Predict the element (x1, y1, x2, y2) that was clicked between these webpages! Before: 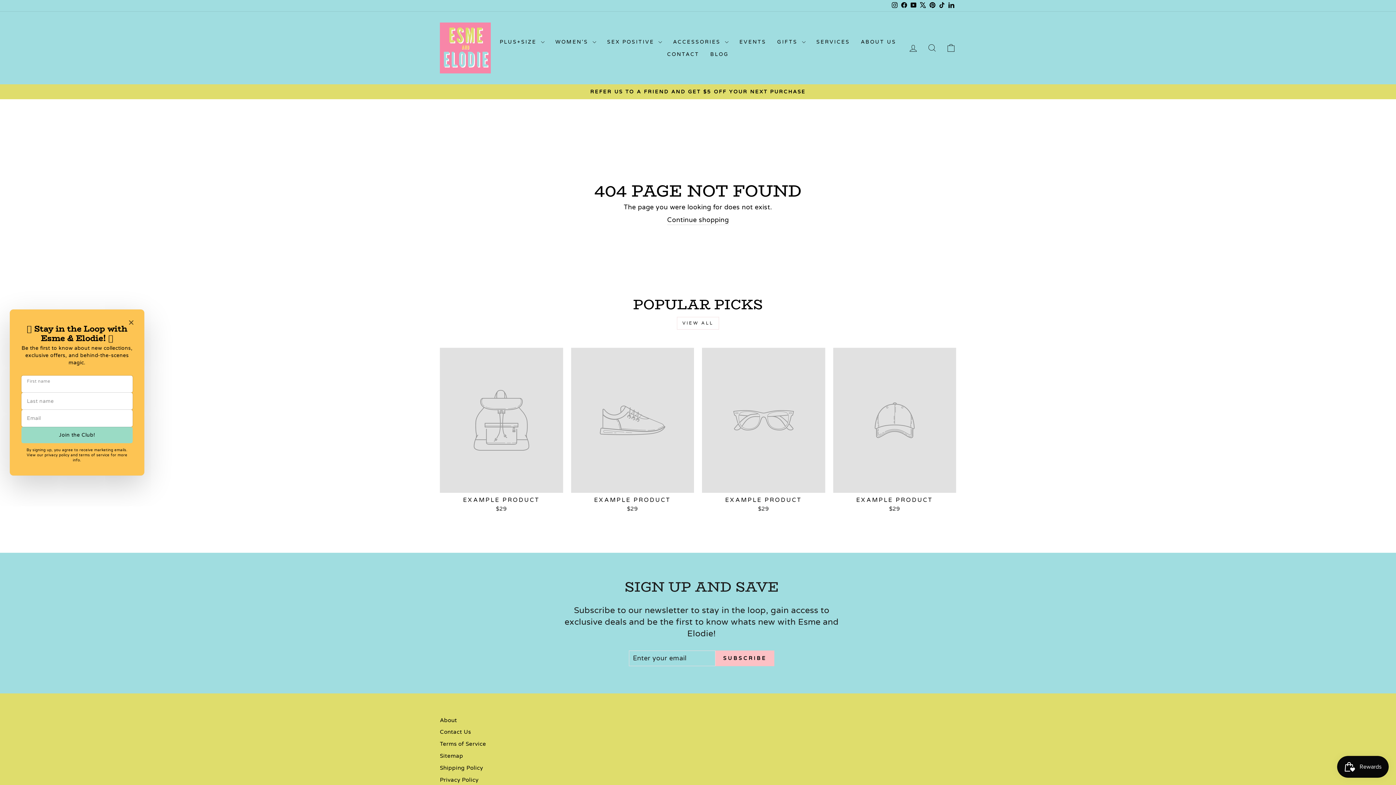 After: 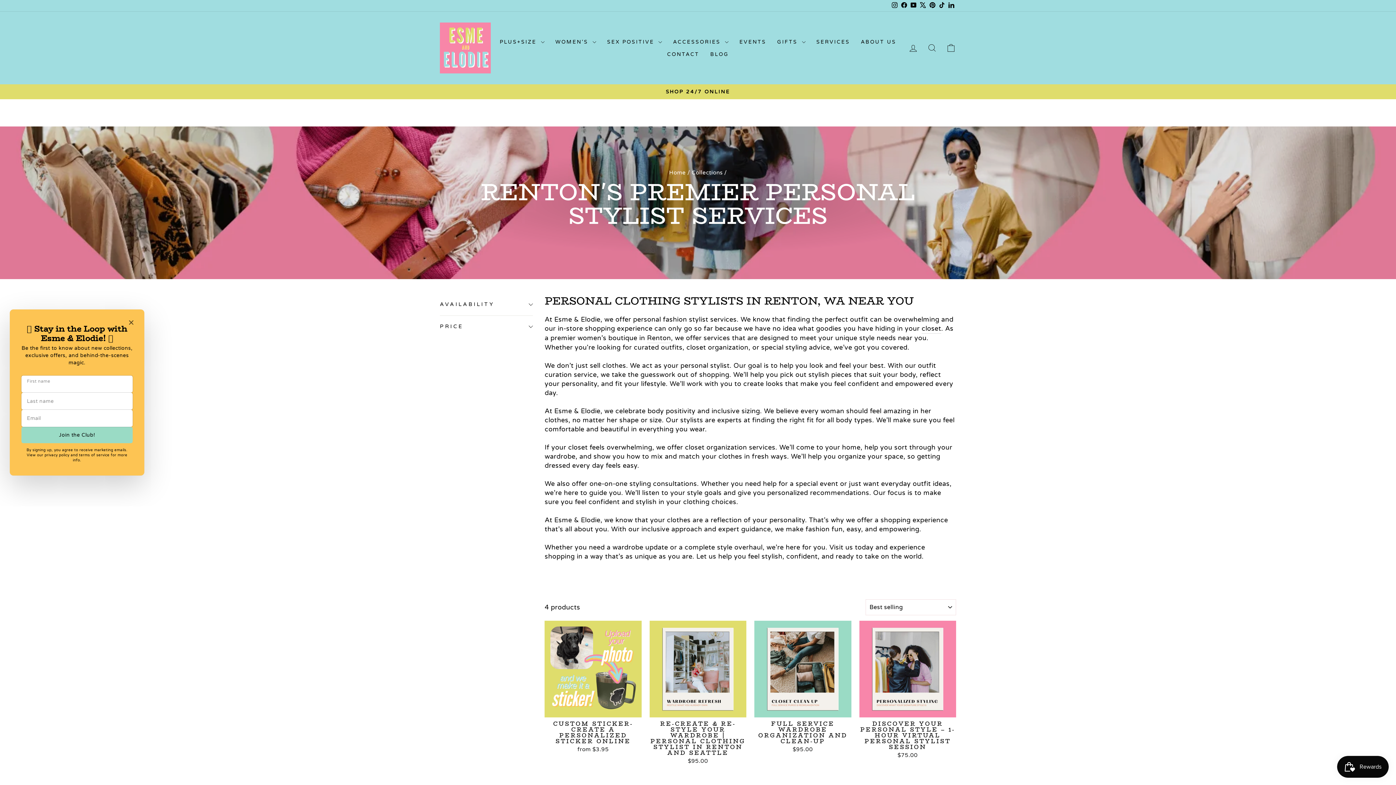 Action: label: SERVICES bbox: (811, 35, 855, 48)